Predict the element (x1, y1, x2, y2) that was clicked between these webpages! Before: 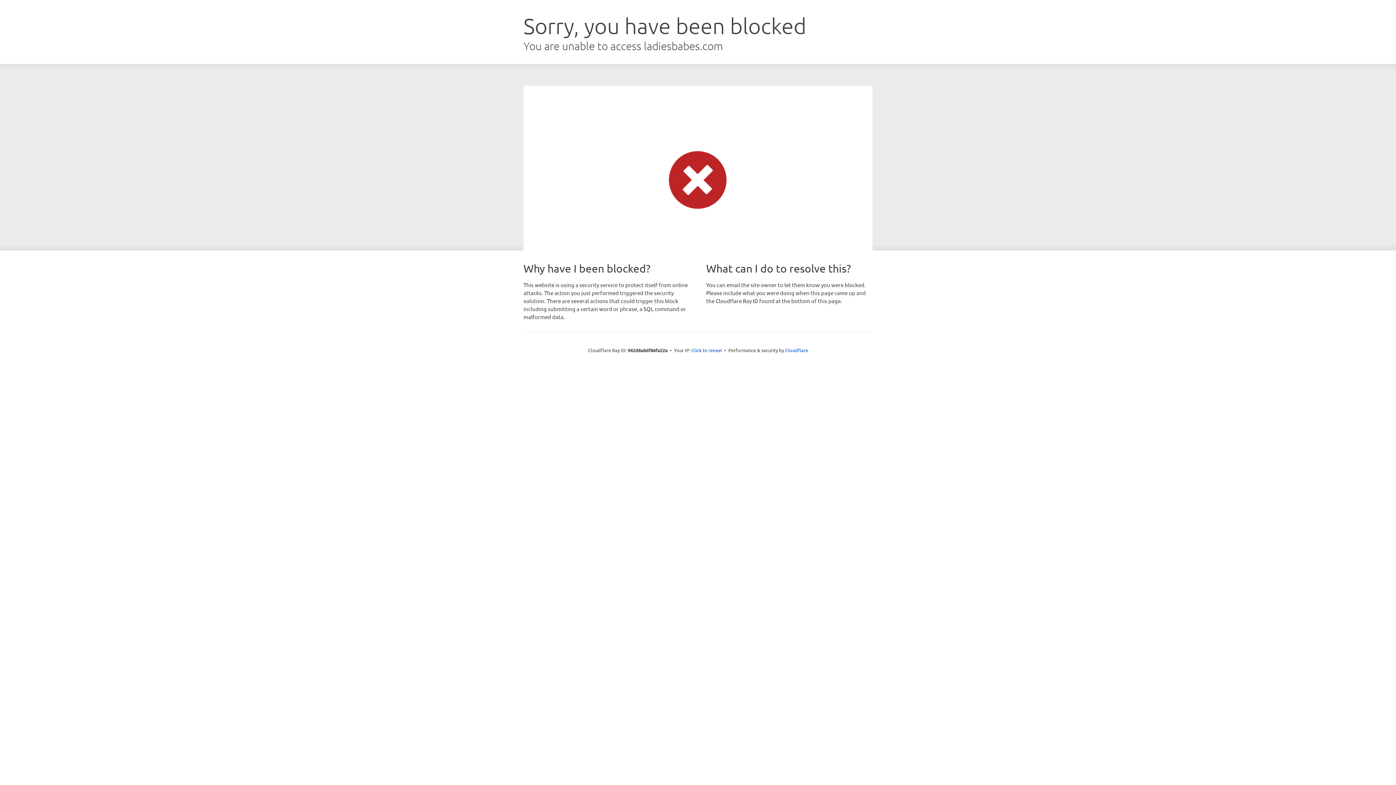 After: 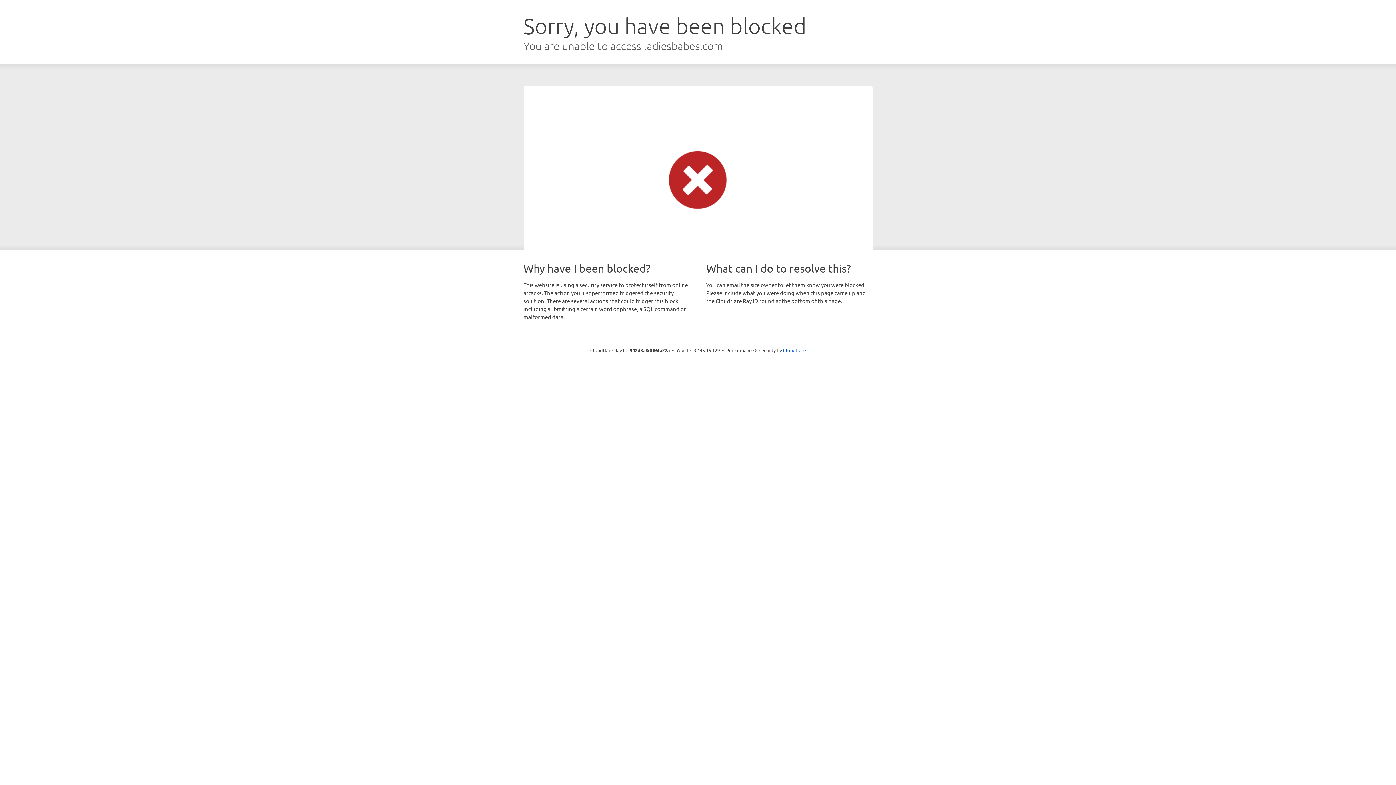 Action: label: Click to reveal bbox: (691, 346, 722, 353)